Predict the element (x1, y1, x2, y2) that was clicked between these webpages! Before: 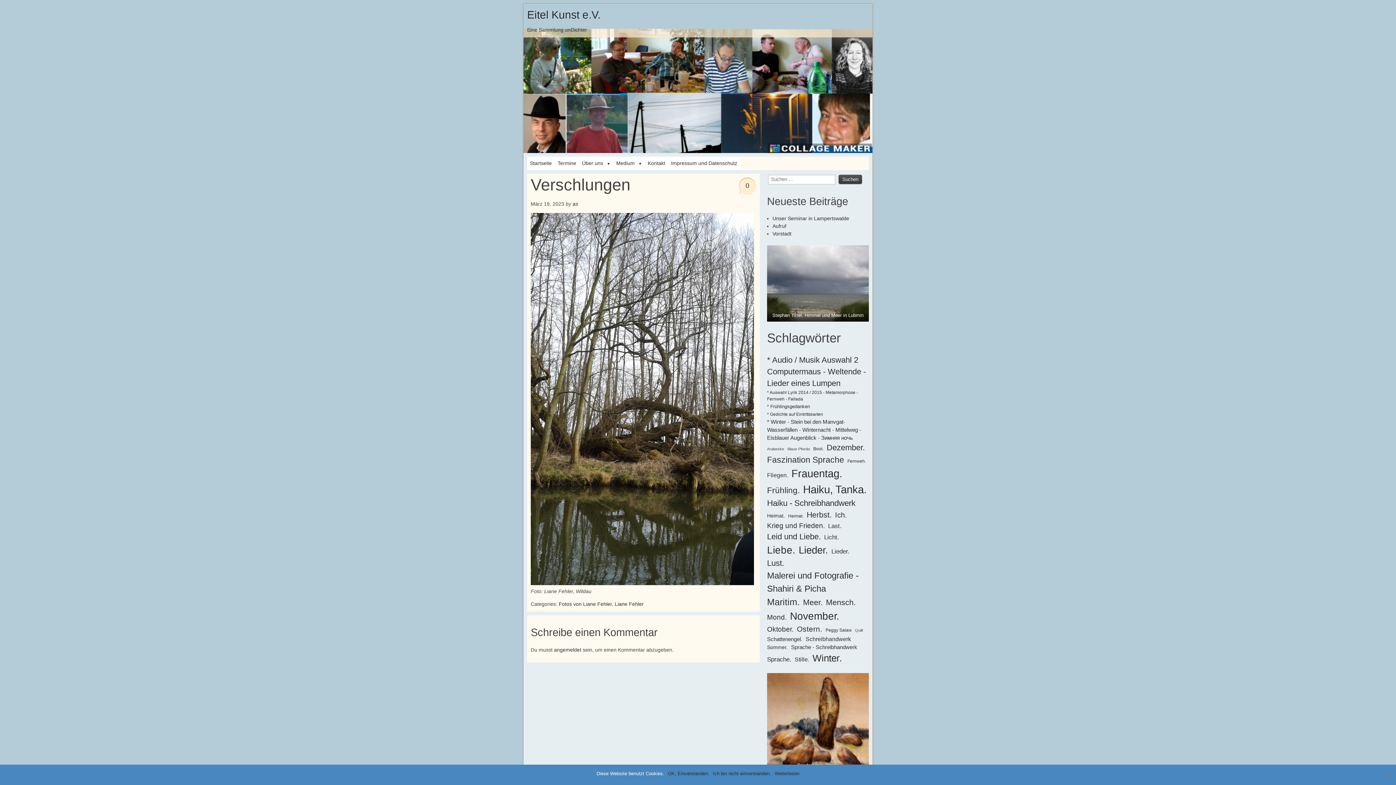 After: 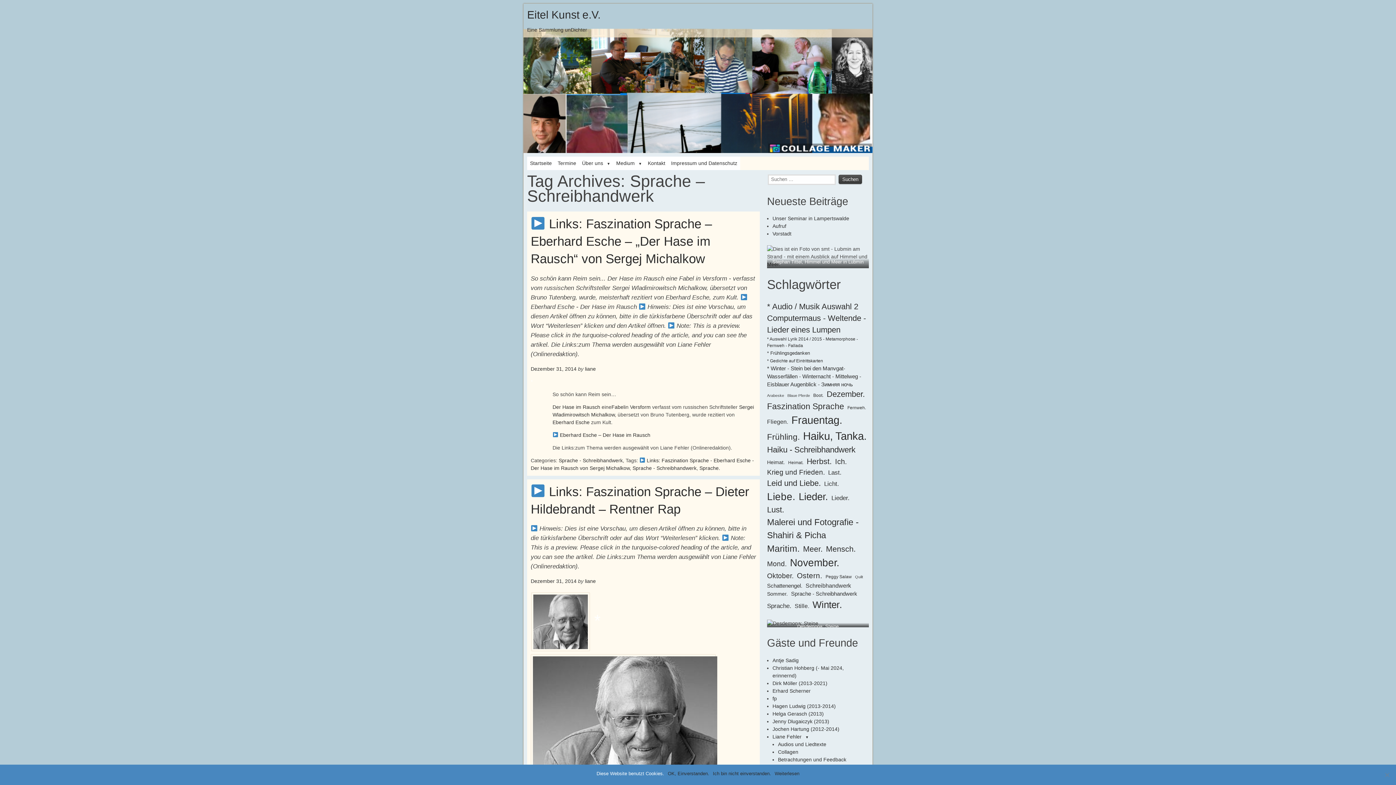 Action: label: Sprache - Schreibhandwerk (9 Einträge) bbox: (791, 643, 857, 651)